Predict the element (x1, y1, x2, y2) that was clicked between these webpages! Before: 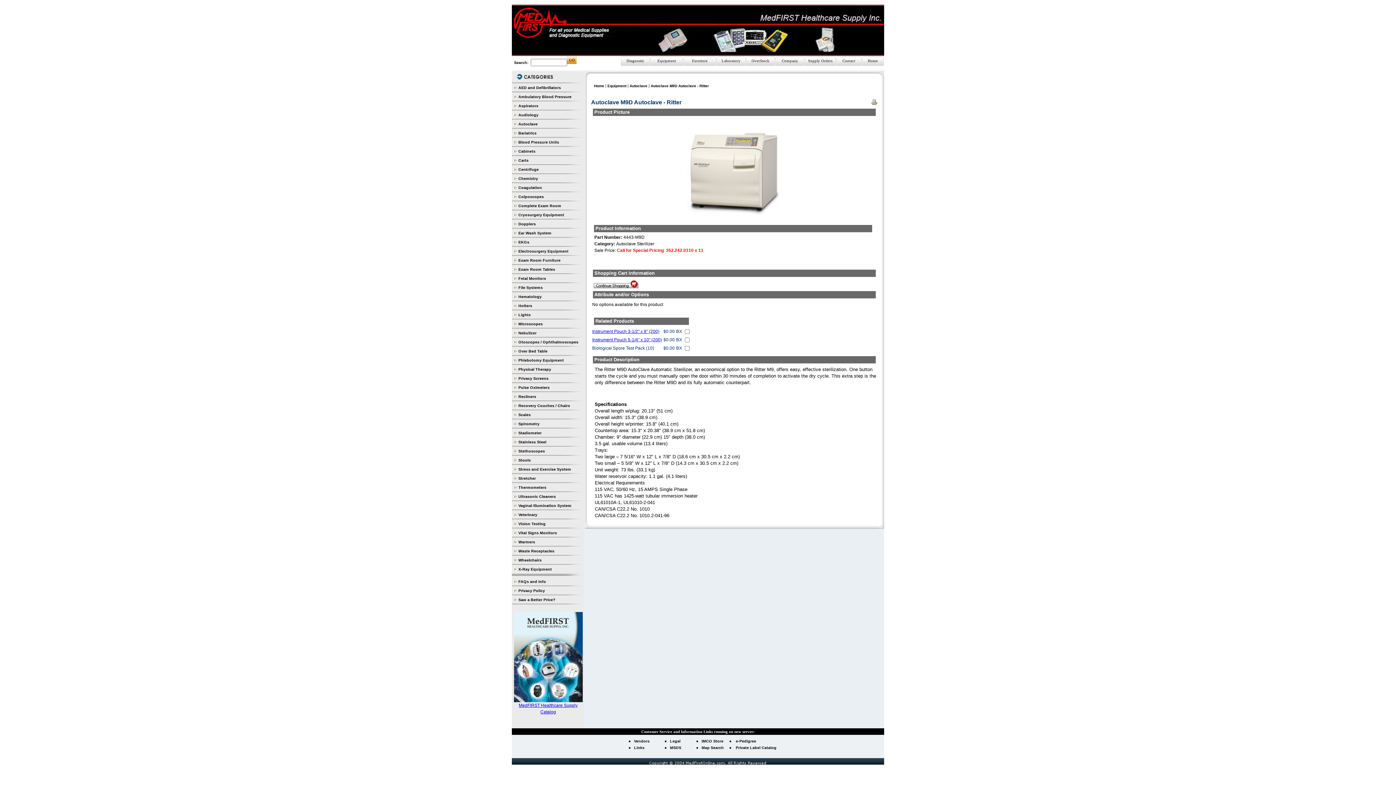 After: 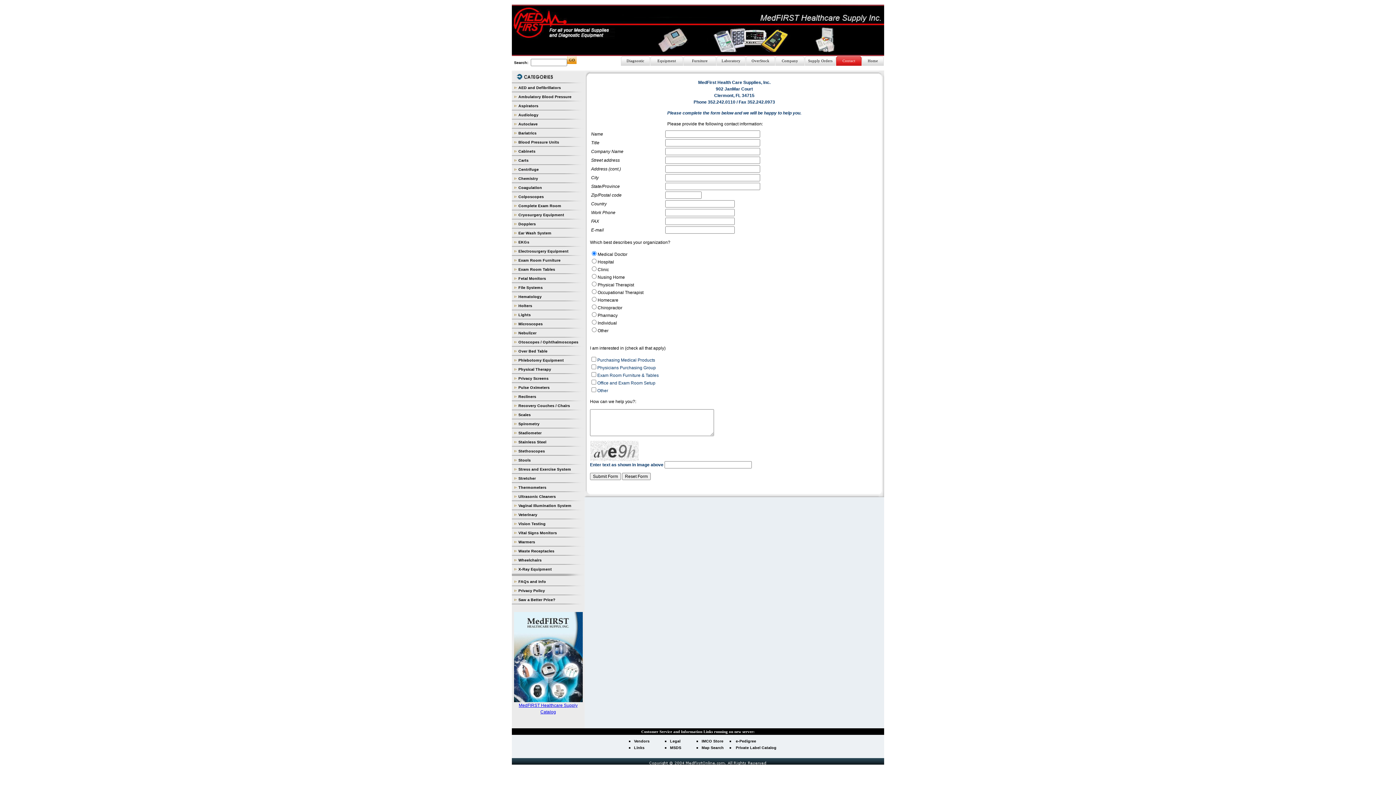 Action: bbox: (836, 56, 861, 65) label: 	
Contact
	